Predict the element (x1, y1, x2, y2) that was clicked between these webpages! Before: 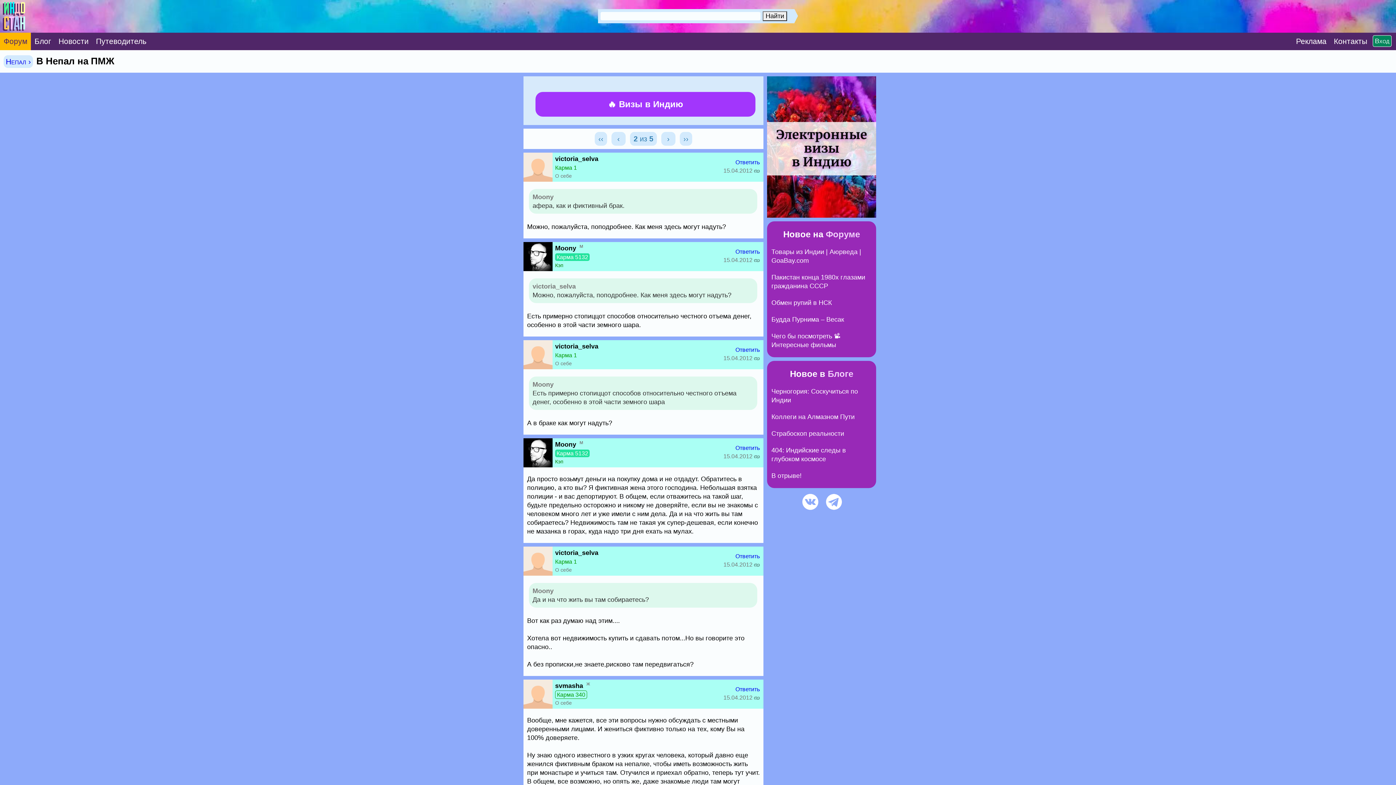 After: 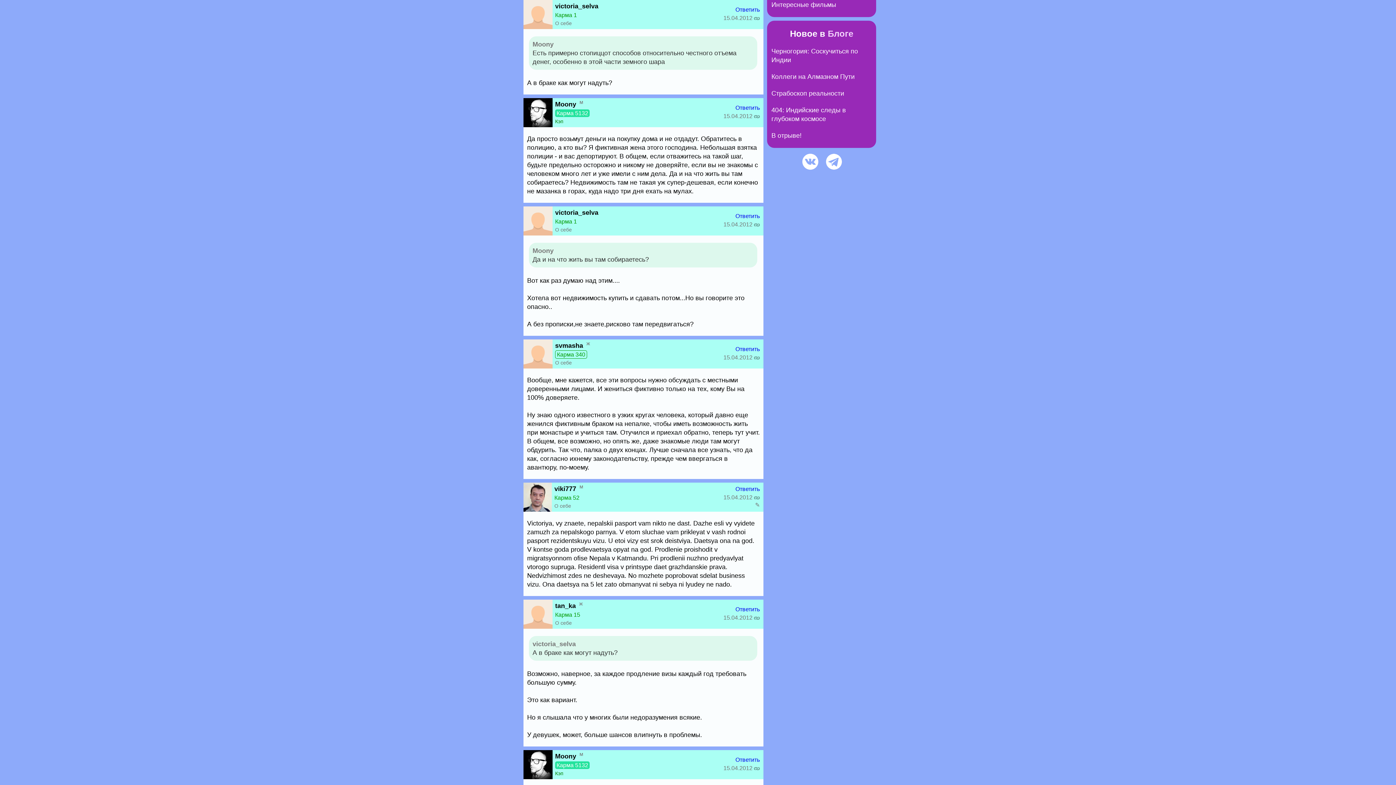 Action: bbox: (754, 355, 760, 361)